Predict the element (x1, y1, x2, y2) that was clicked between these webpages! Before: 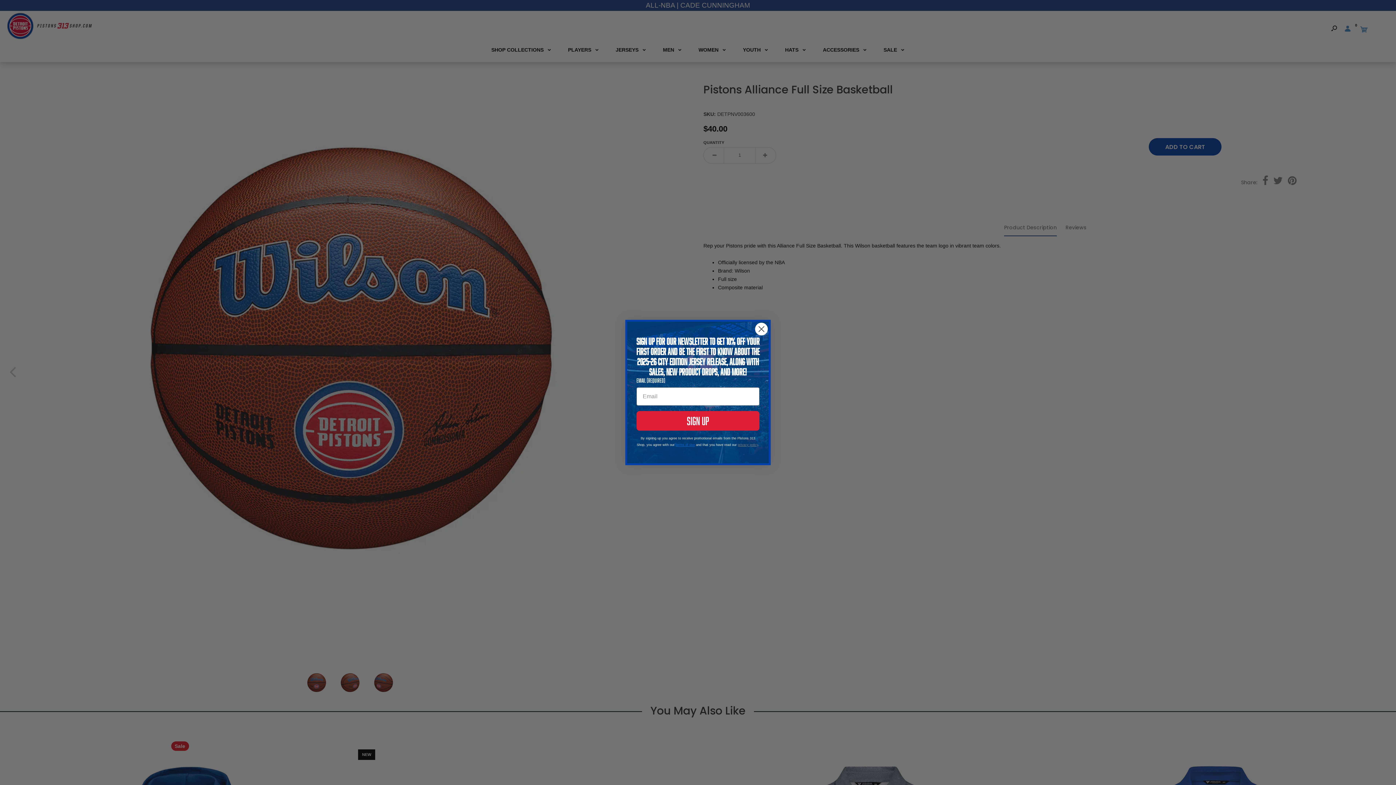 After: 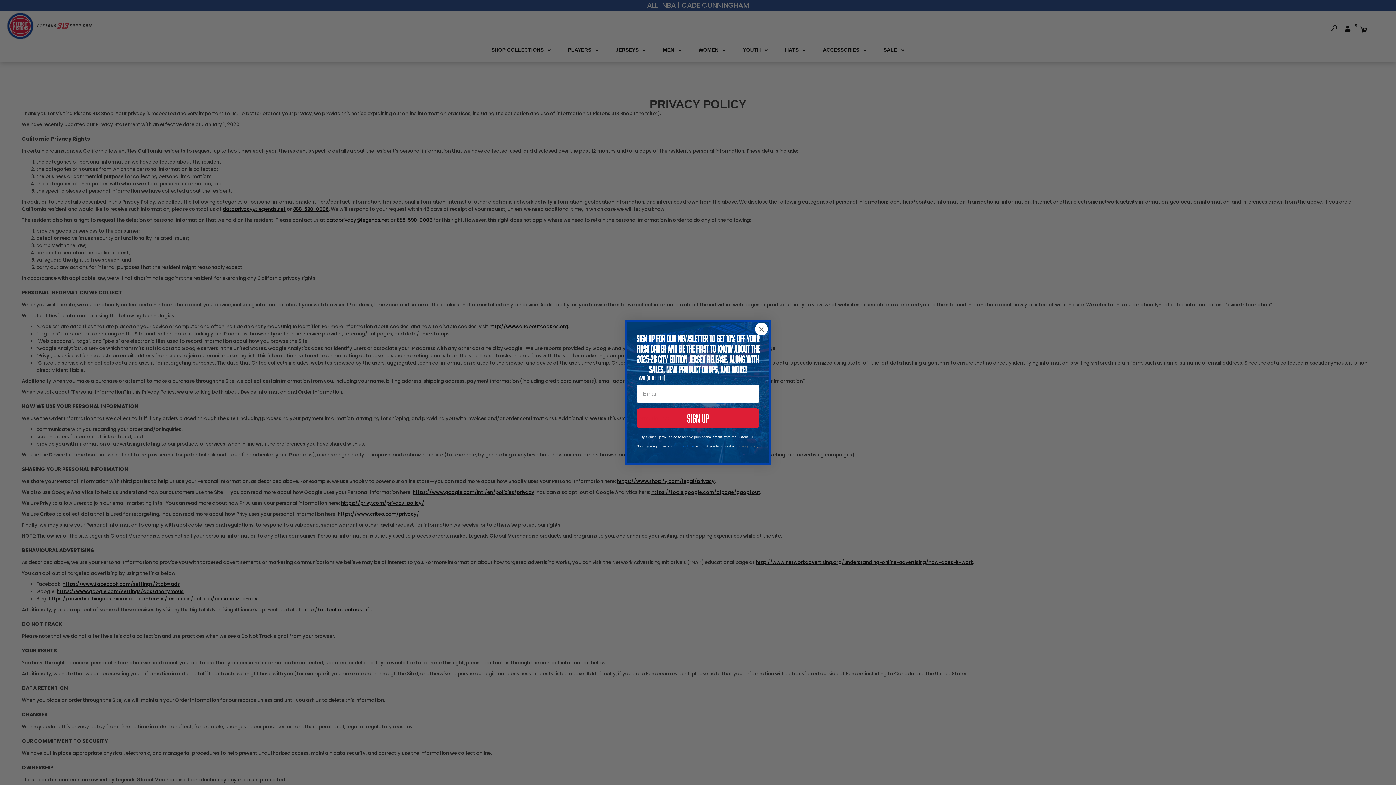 Action: bbox: (738, 443, 758, 446) label: privacy policy